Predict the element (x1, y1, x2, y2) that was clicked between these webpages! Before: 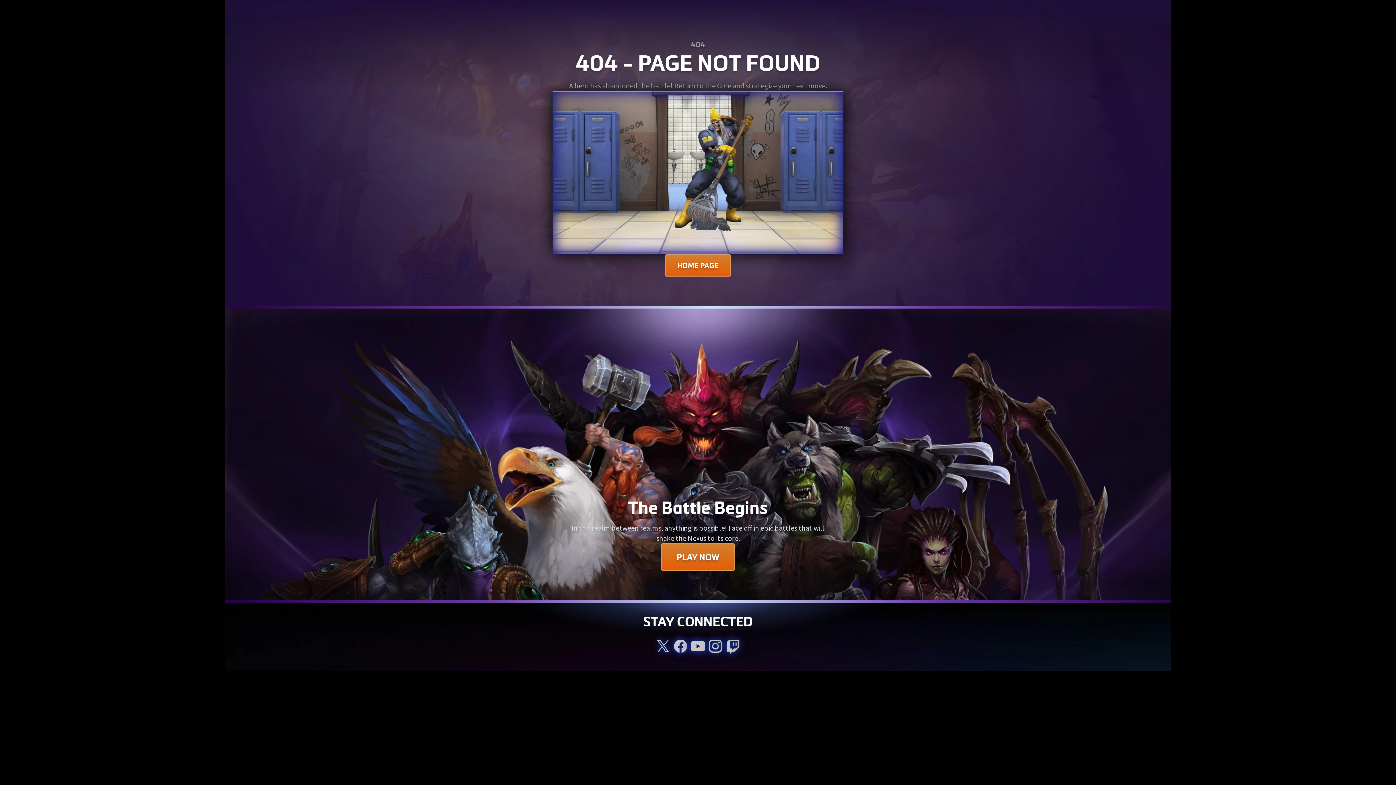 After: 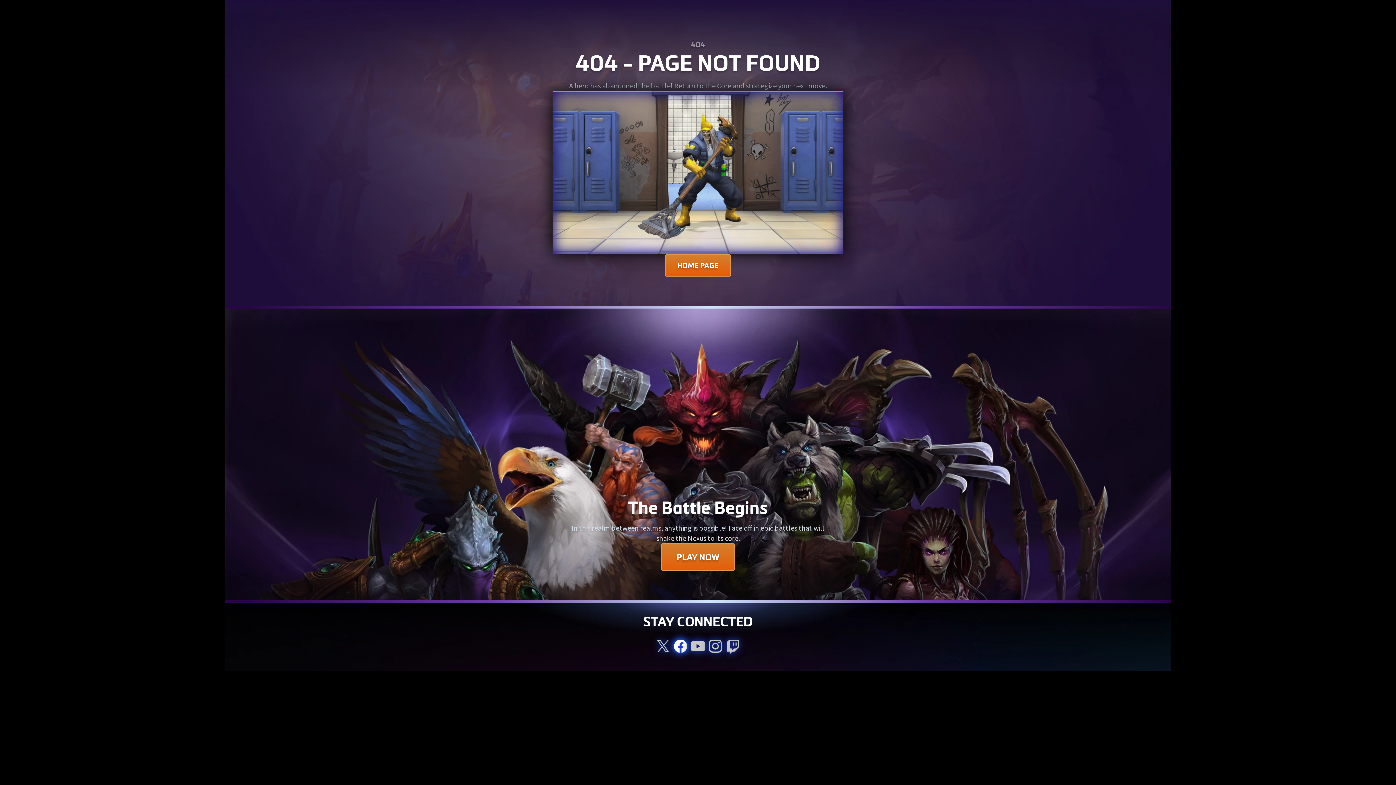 Action: bbox: (672, 637, 689, 656)